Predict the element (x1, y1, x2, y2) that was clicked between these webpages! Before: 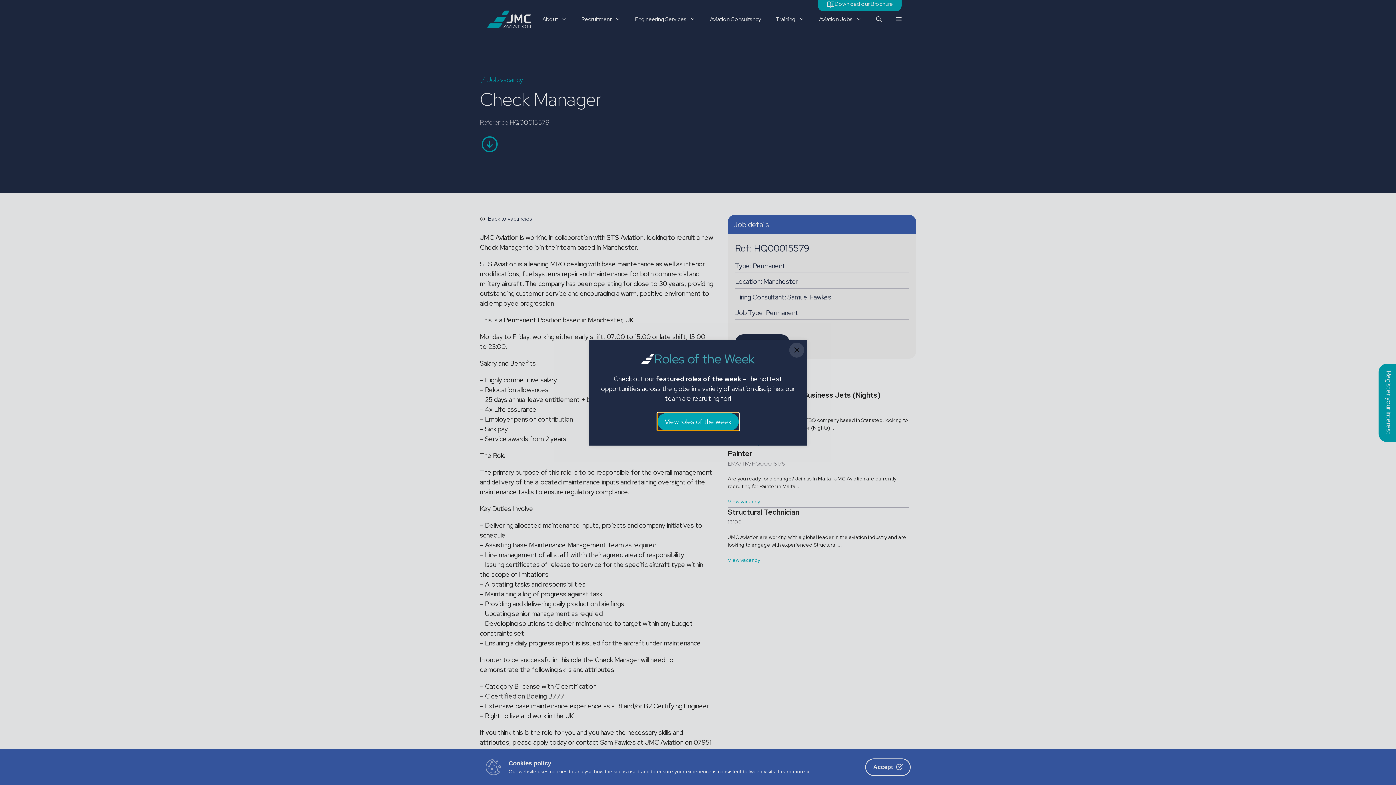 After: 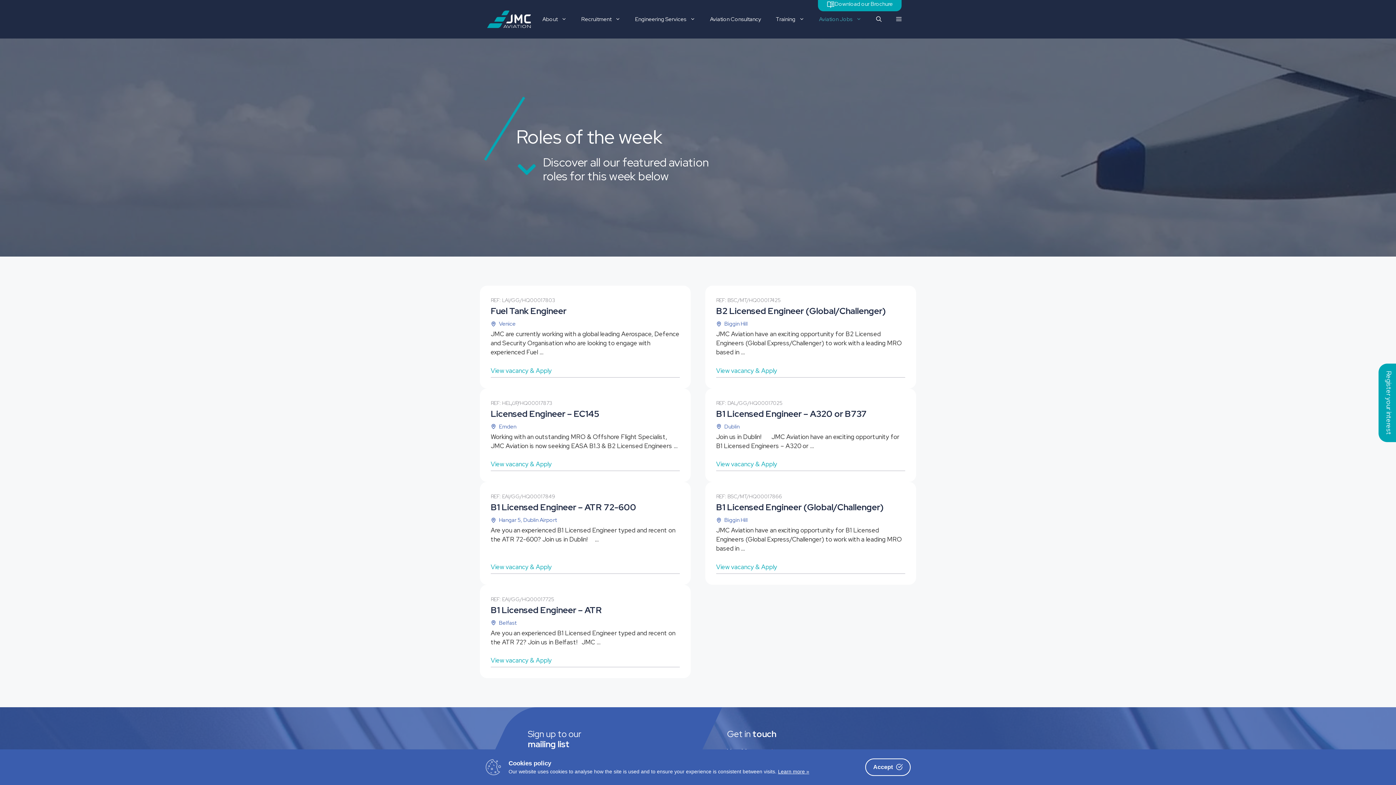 Action: label: View roles of the week bbox: (657, 413, 738, 430)